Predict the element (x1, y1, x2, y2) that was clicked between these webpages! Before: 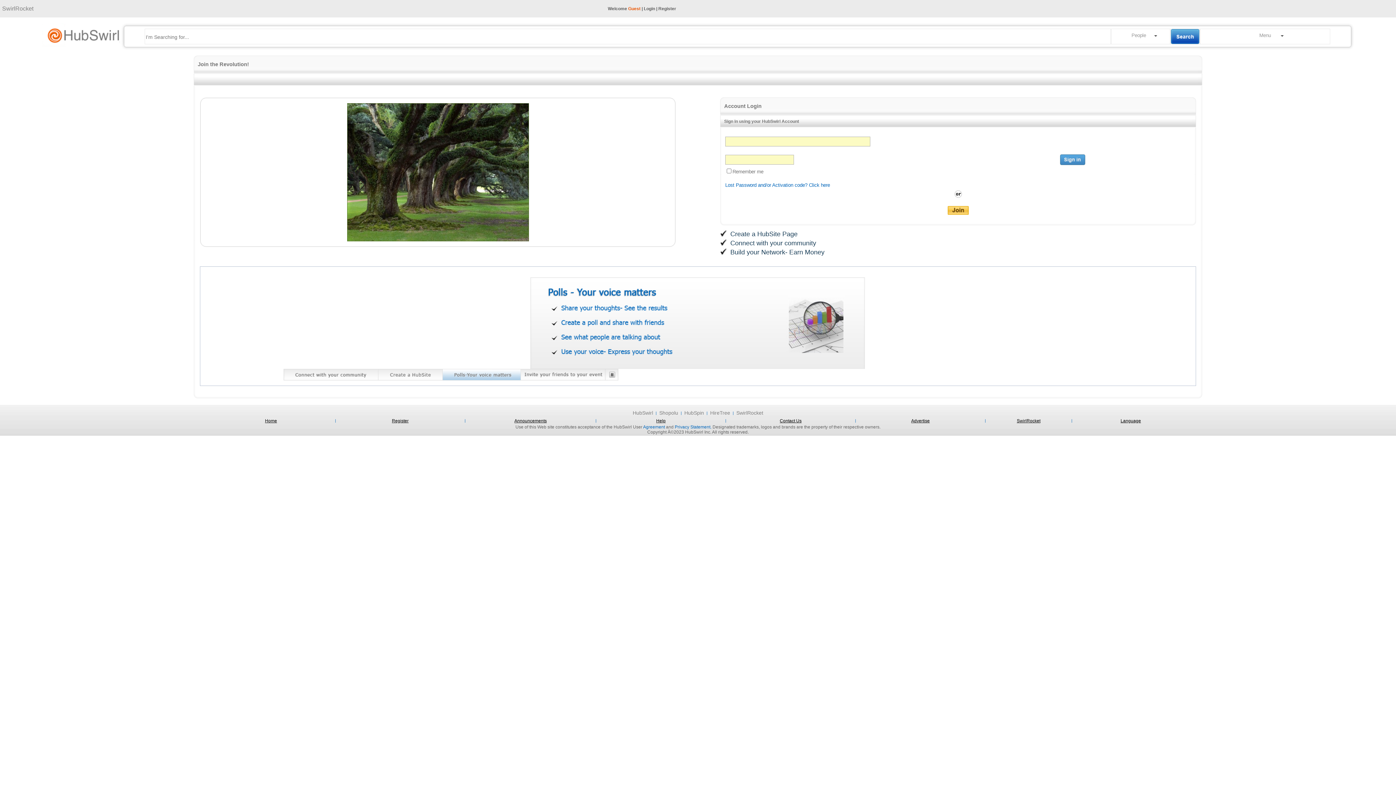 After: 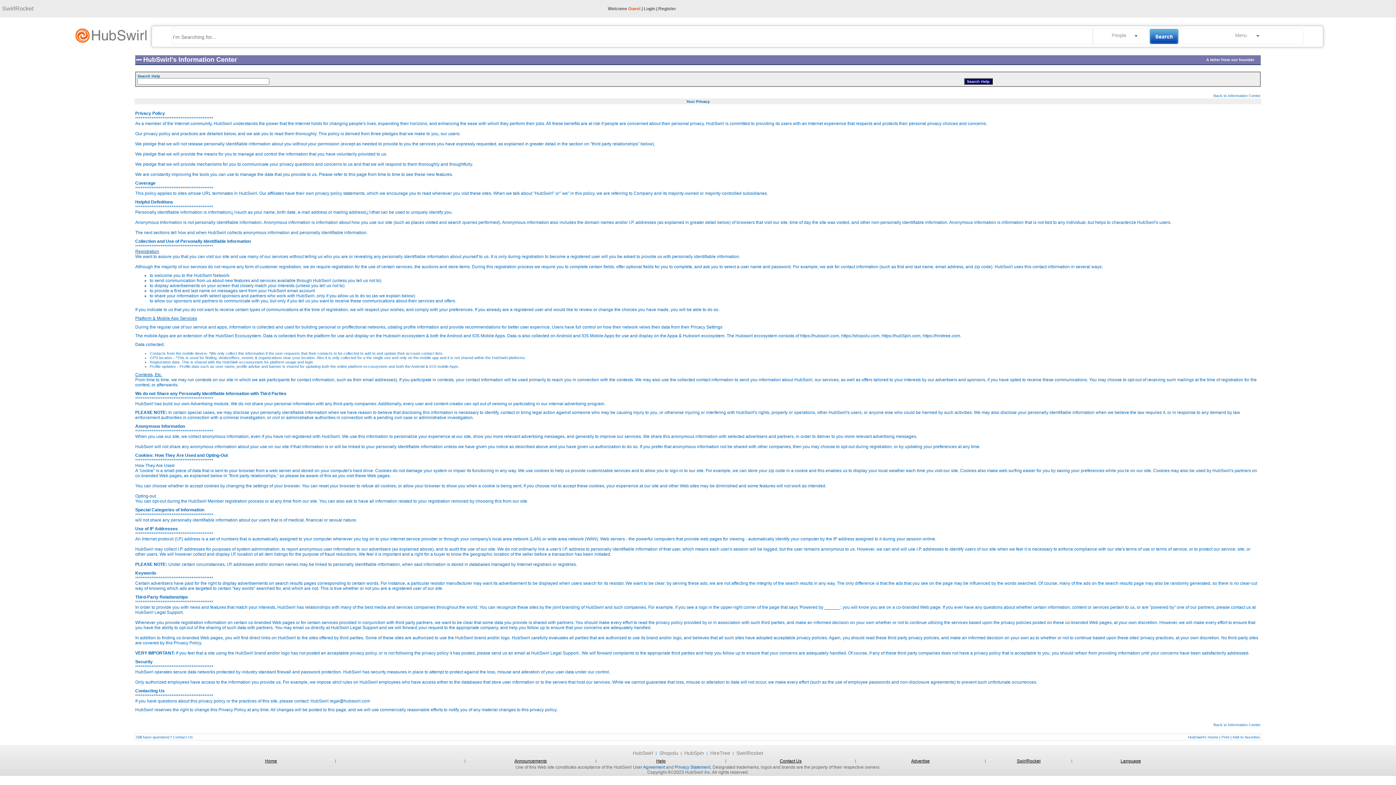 Action: label: Privacy Statement. bbox: (674, 424, 711, 429)